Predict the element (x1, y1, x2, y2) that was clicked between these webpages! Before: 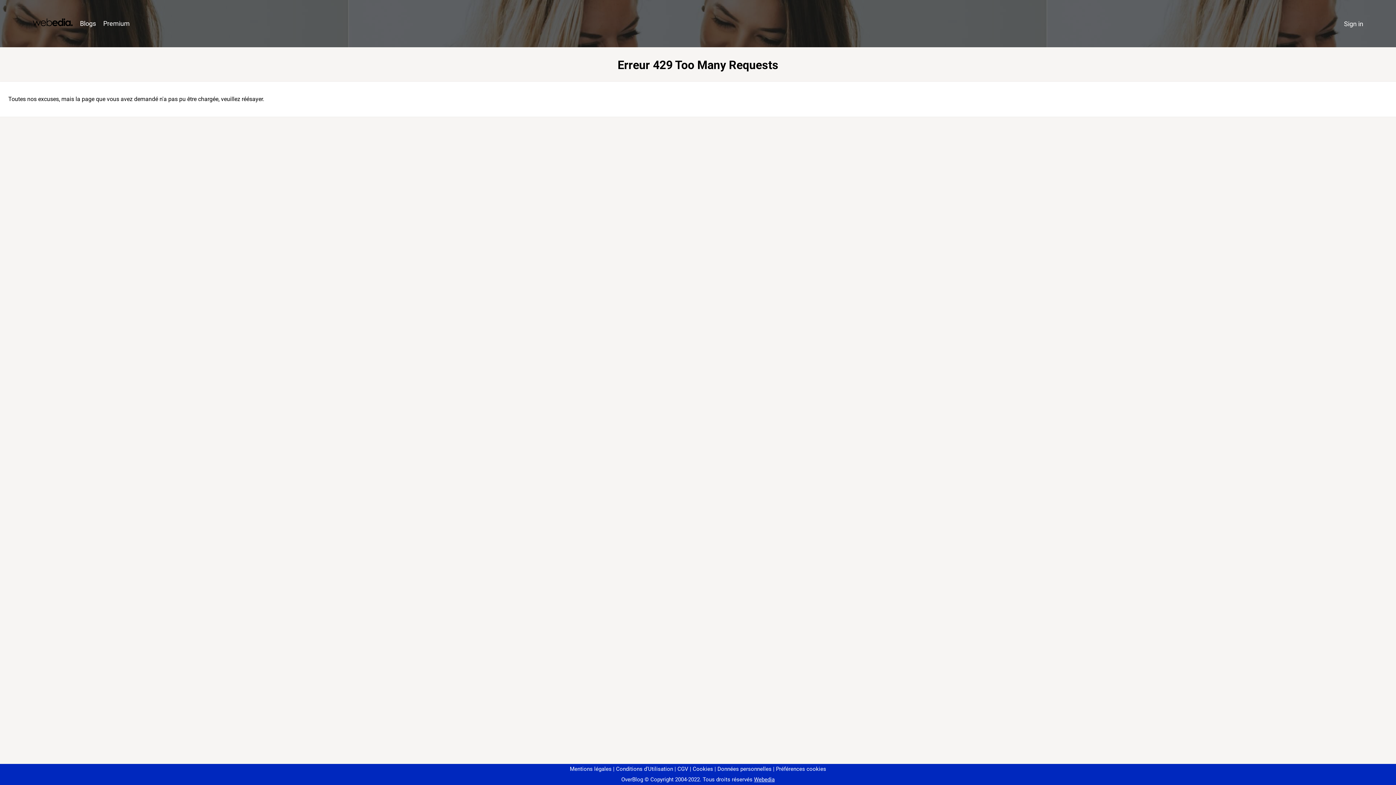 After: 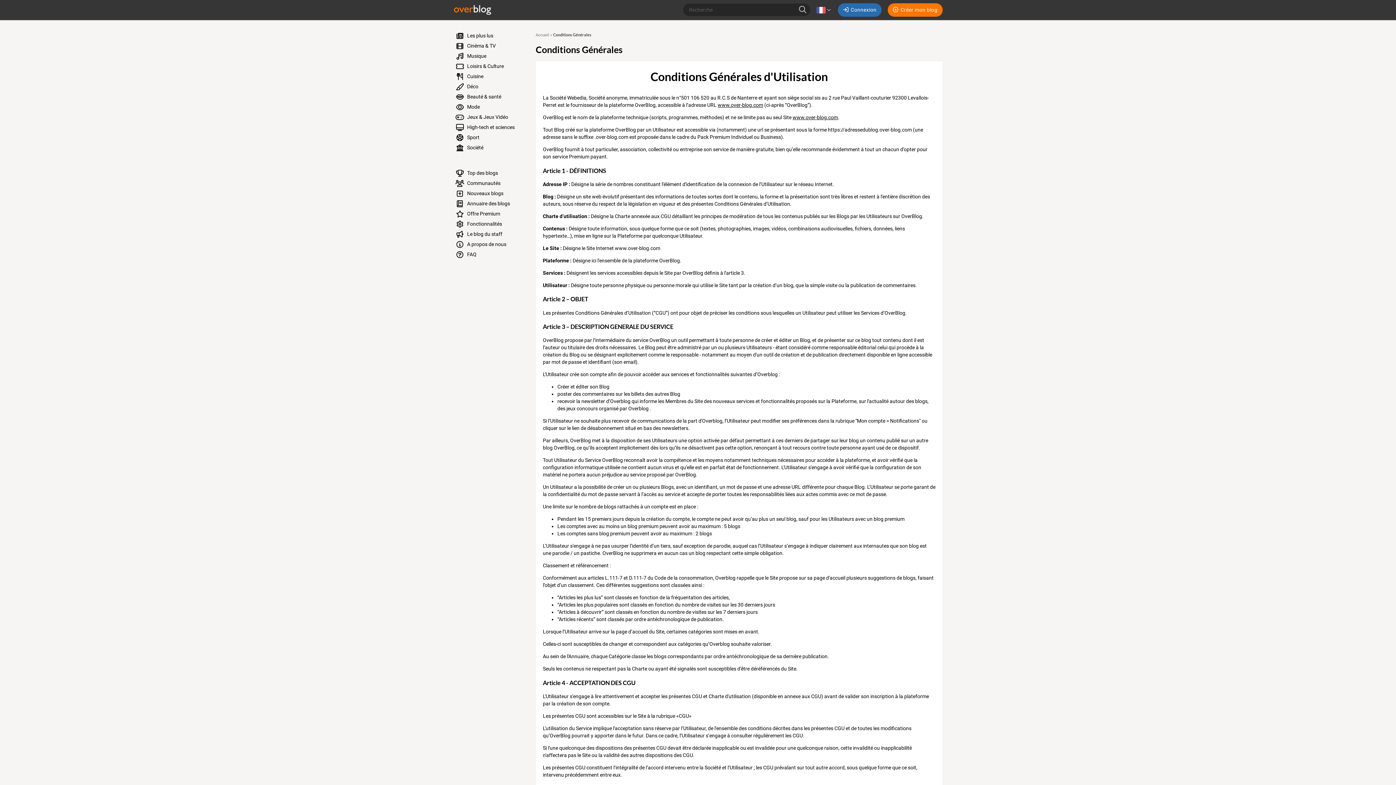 Action: bbox: (613, 766, 673, 772) label: Conditions d'Utilisation